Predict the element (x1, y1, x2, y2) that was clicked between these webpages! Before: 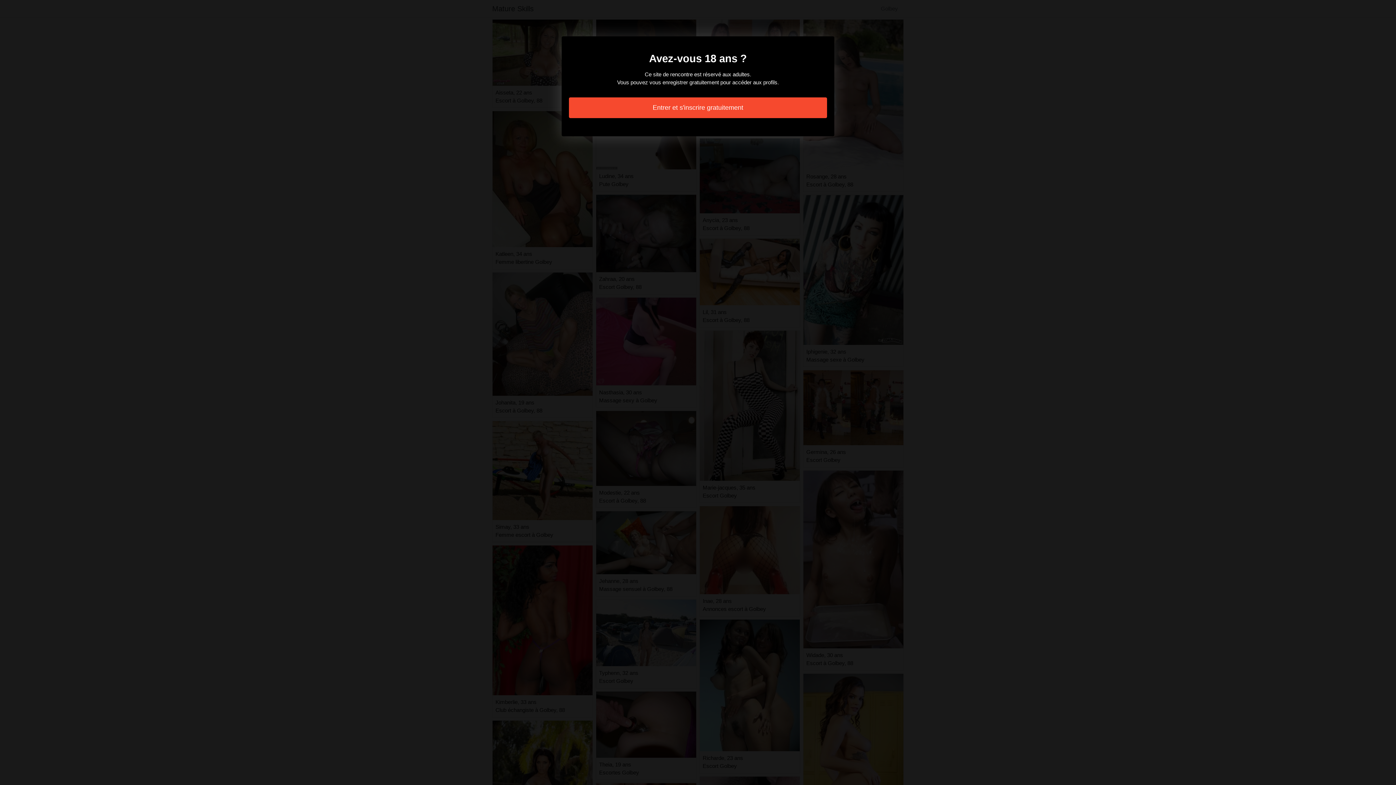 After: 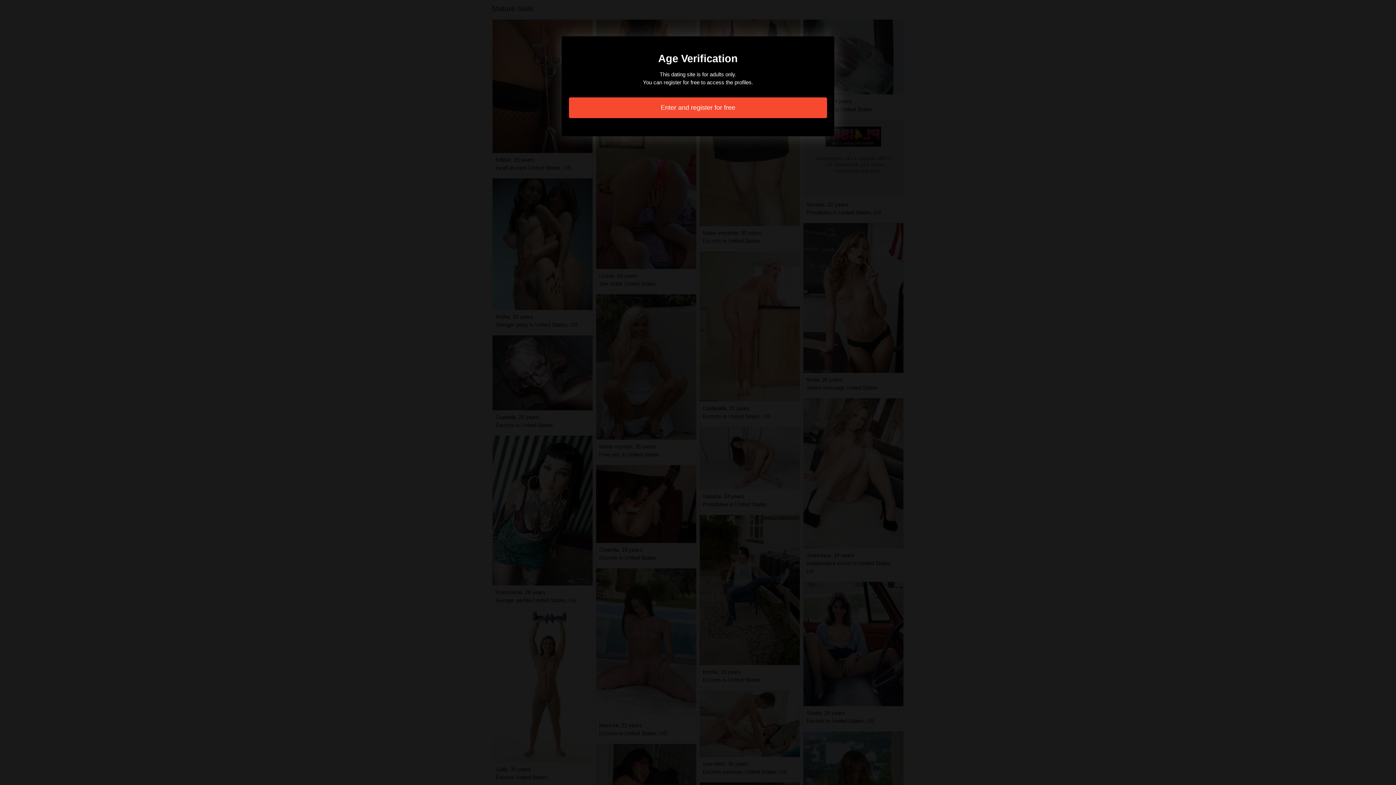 Action: bbox: (569, 97, 827, 118) label: Entrer et s'inscrire gratuitement